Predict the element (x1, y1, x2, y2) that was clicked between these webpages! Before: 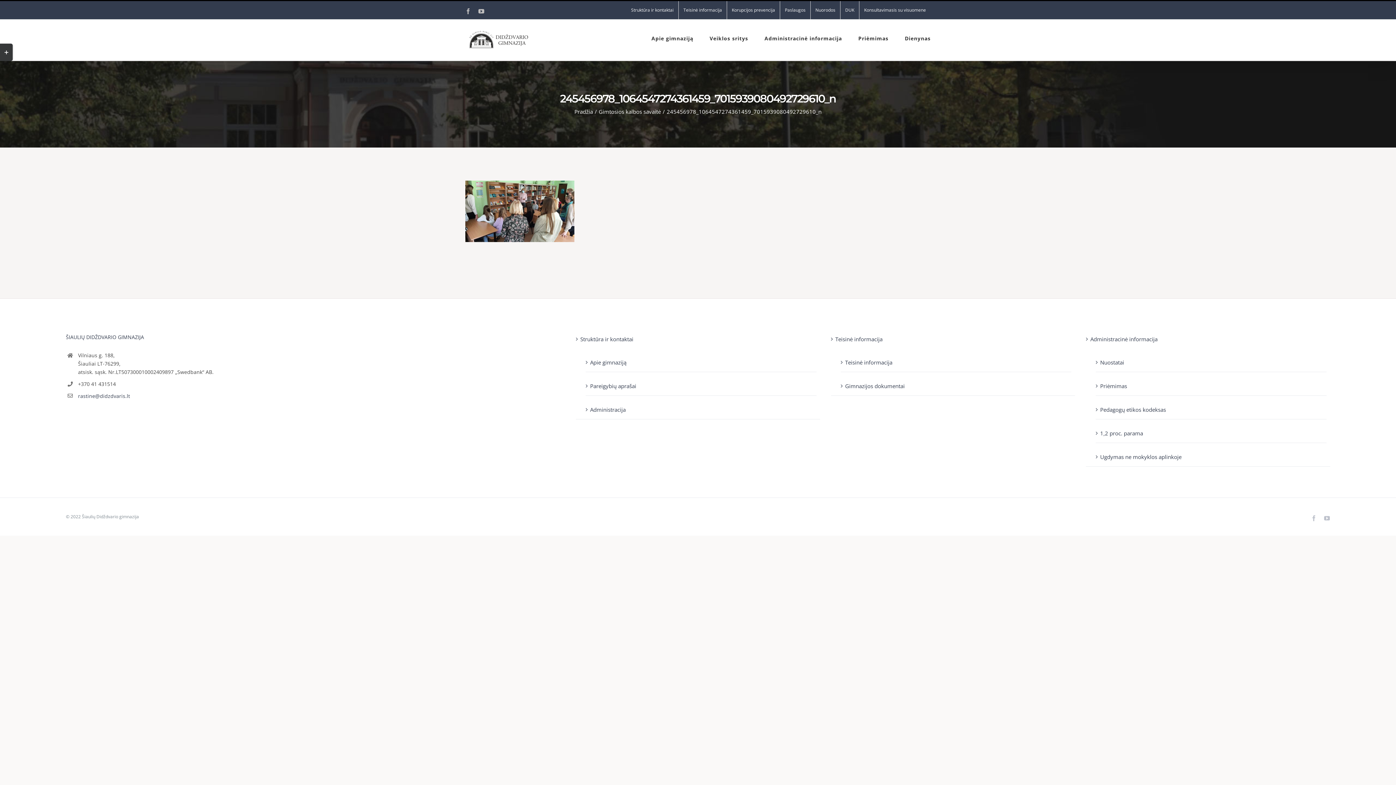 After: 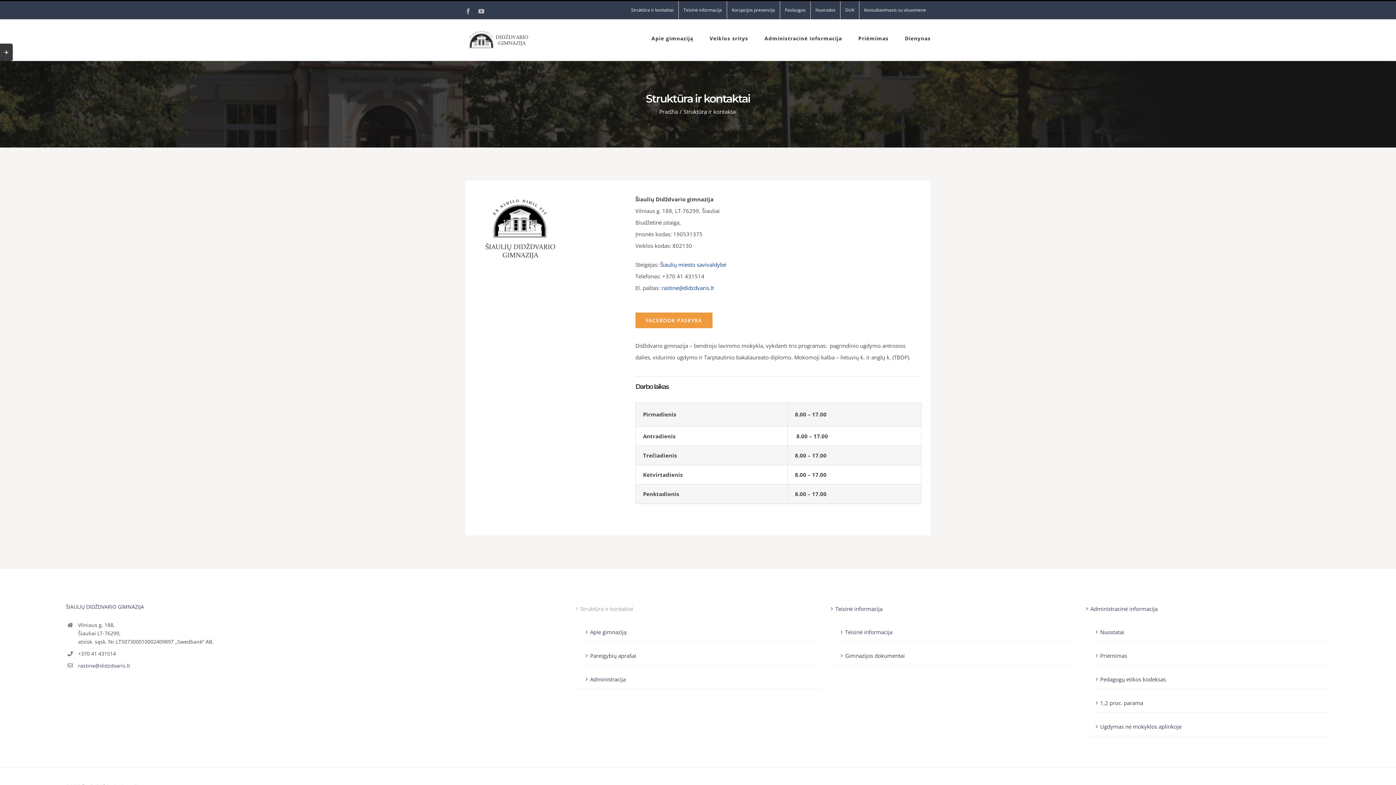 Action: label: Struktūra ir kontaktai bbox: (580, 333, 816, 345)